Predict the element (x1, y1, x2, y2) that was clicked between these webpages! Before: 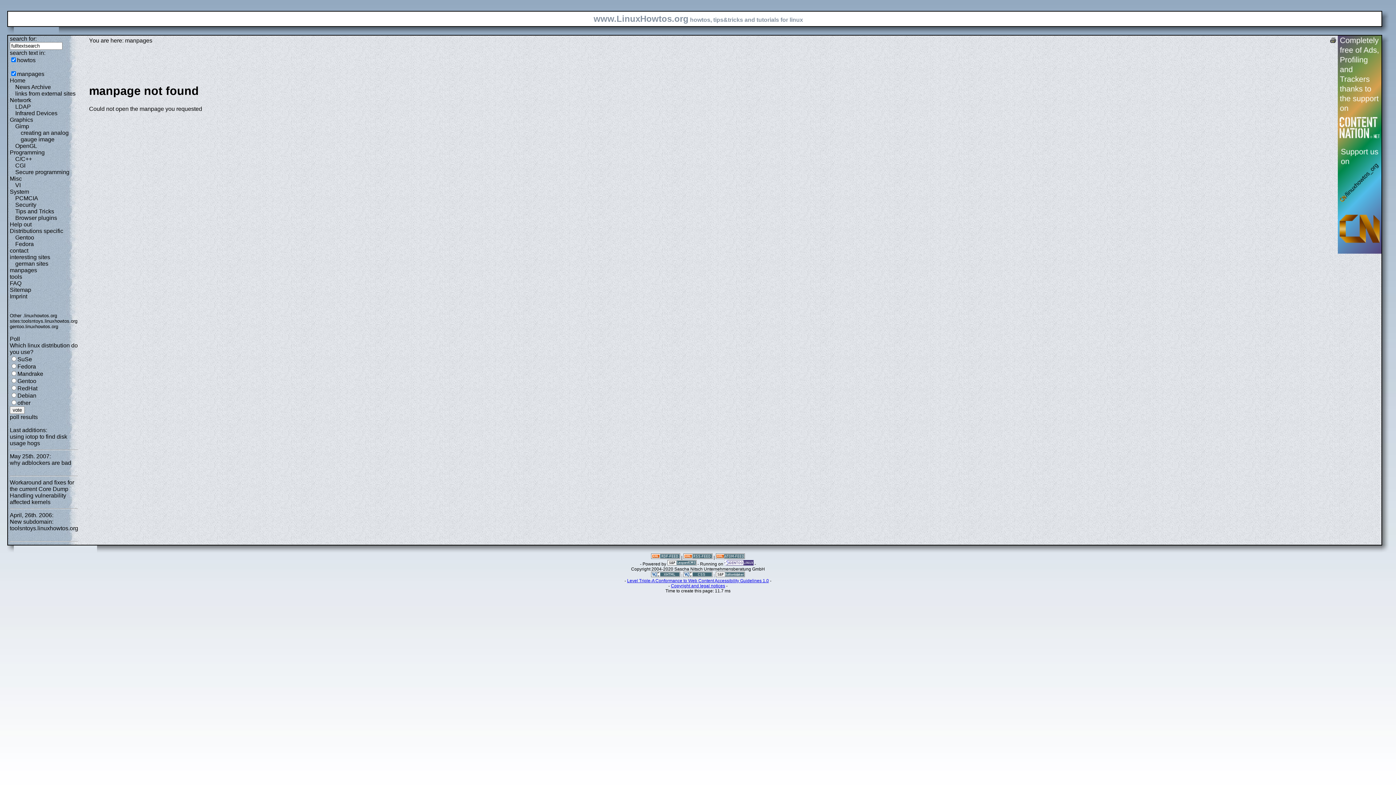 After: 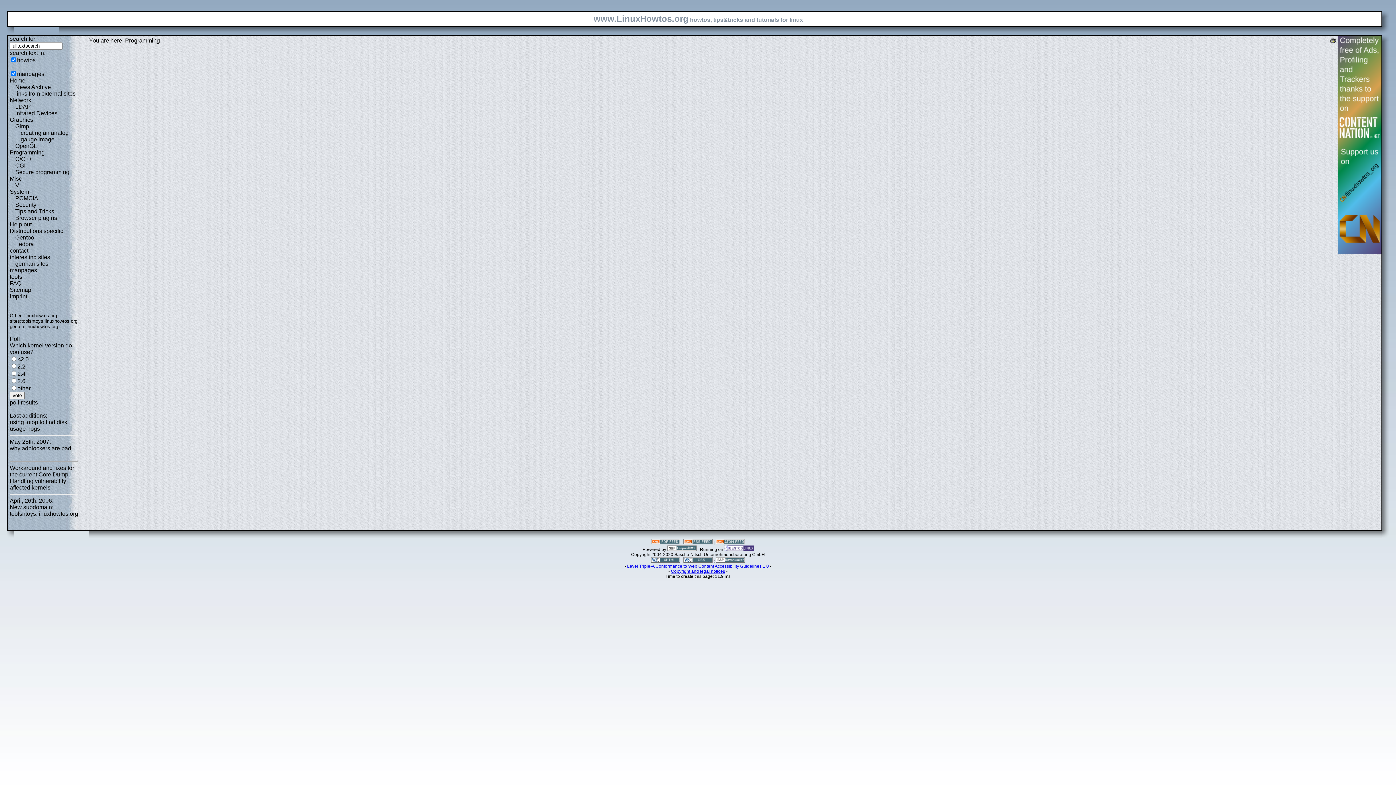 Action: label: Programming bbox: (9, 149, 44, 155)